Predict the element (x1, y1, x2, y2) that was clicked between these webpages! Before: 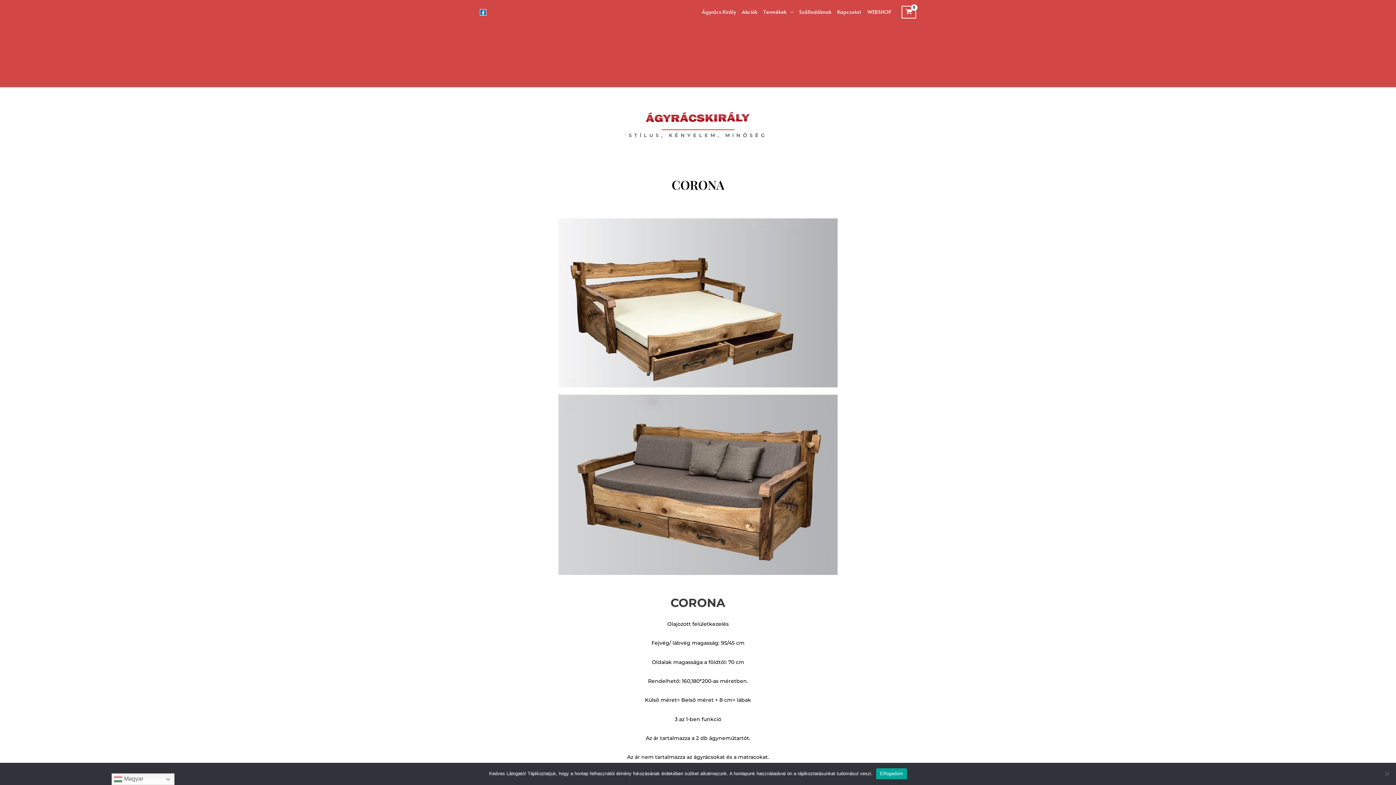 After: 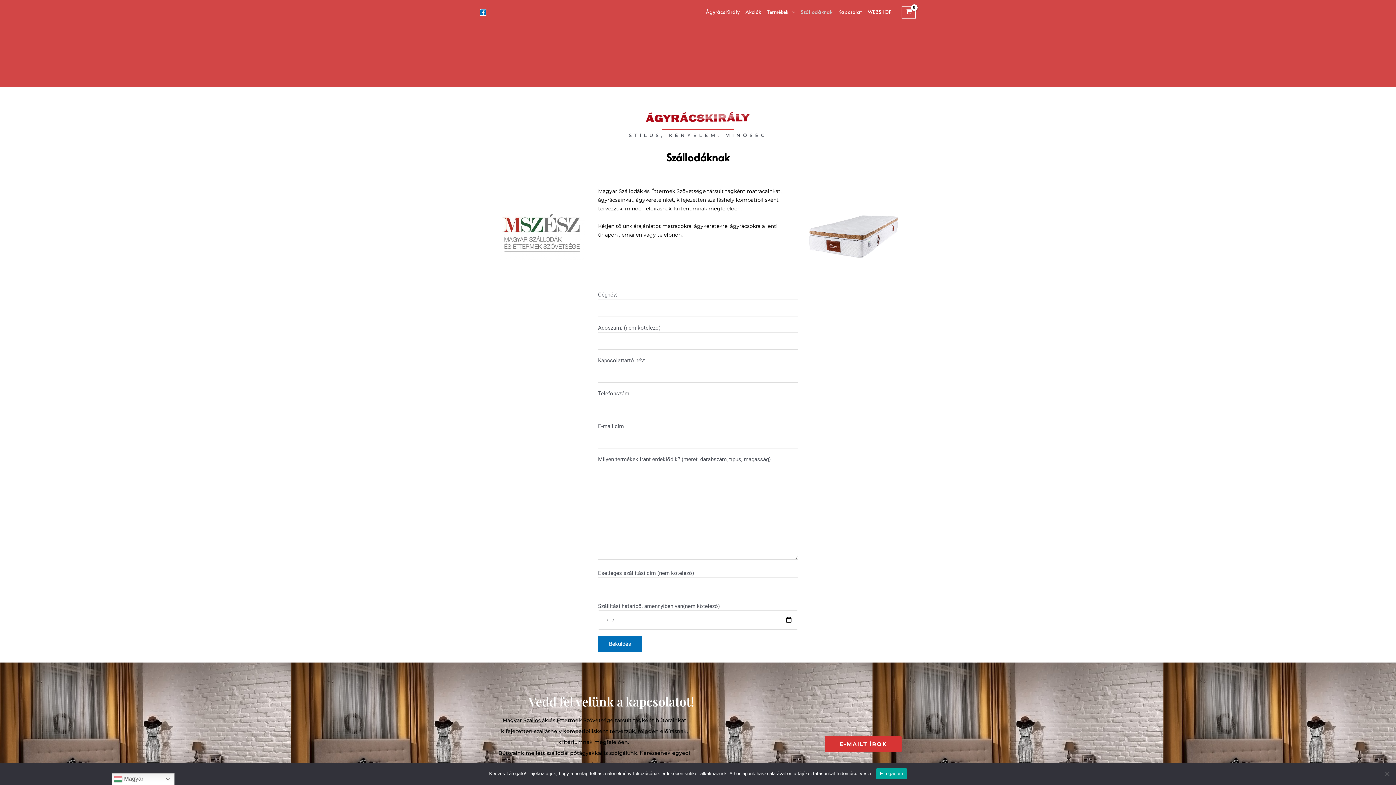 Action: bbox: (796, 0, 834, 24) label: Szállodáknak